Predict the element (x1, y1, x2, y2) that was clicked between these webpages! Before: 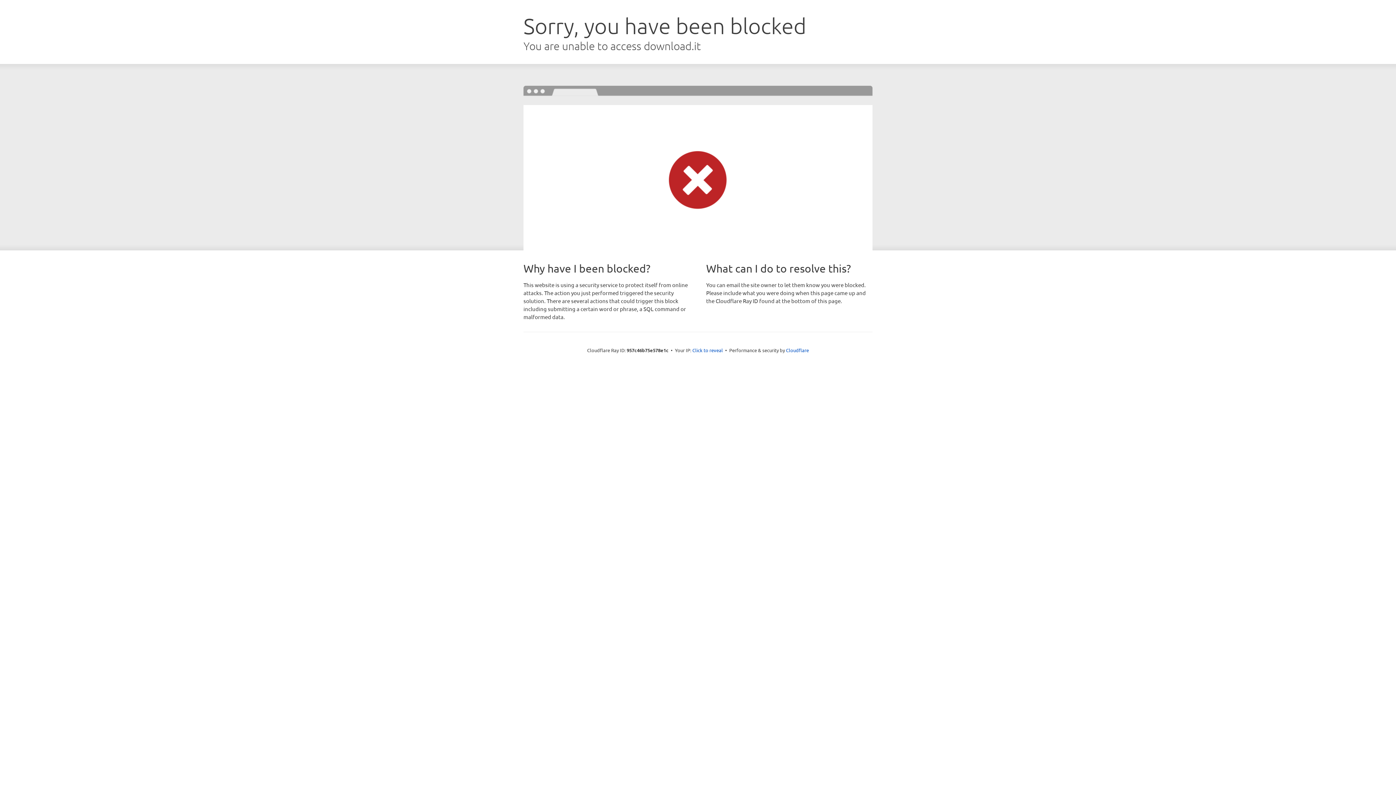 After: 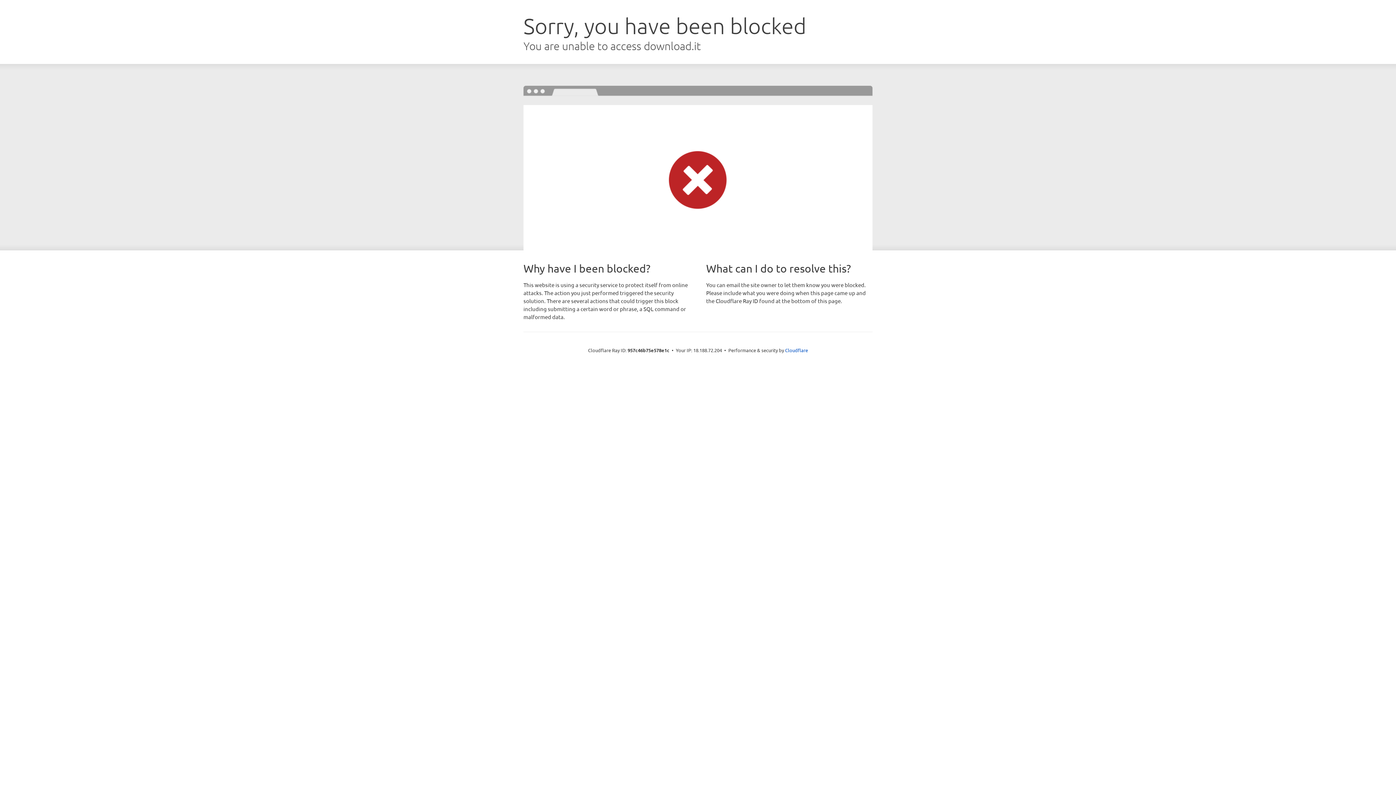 Action: label: Click to reveal bbox: (692, 346, 723, 353)